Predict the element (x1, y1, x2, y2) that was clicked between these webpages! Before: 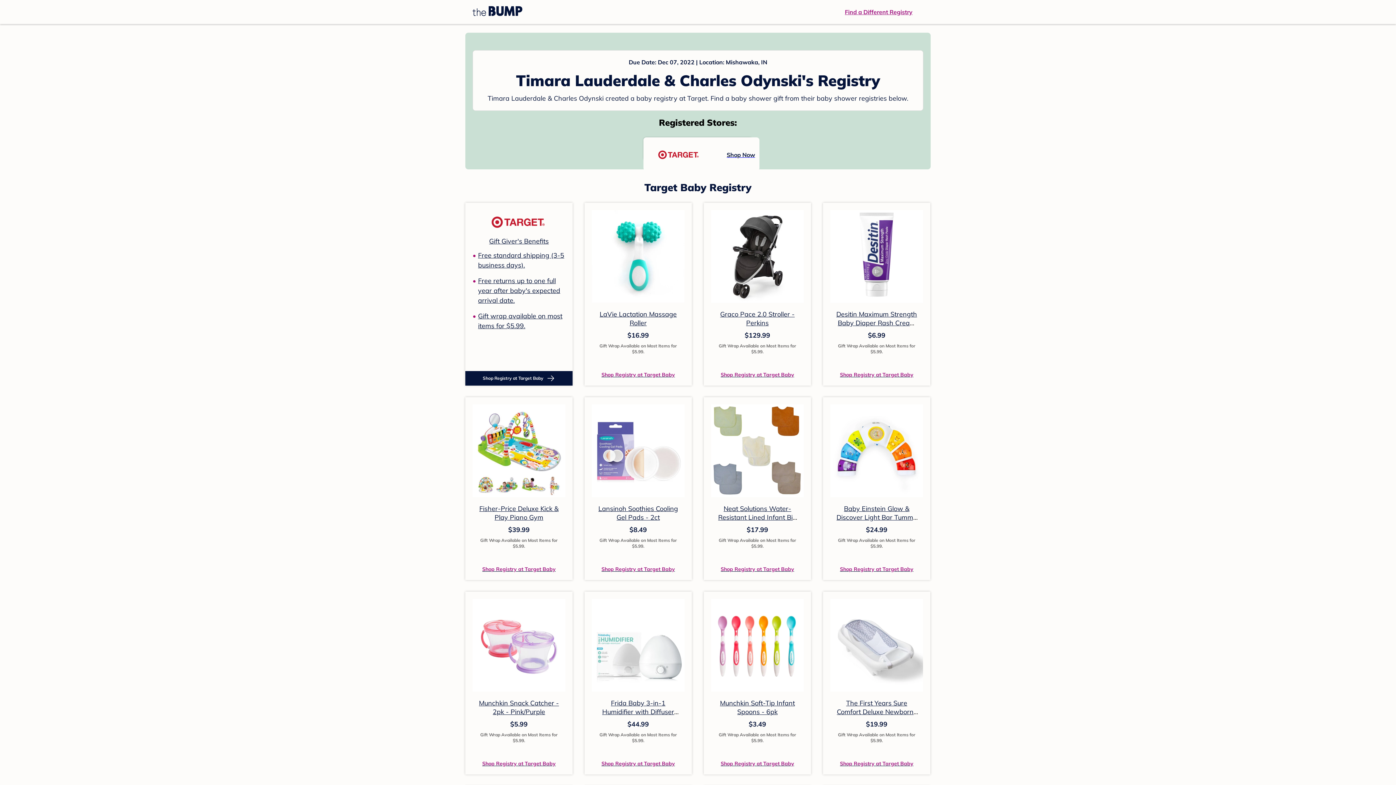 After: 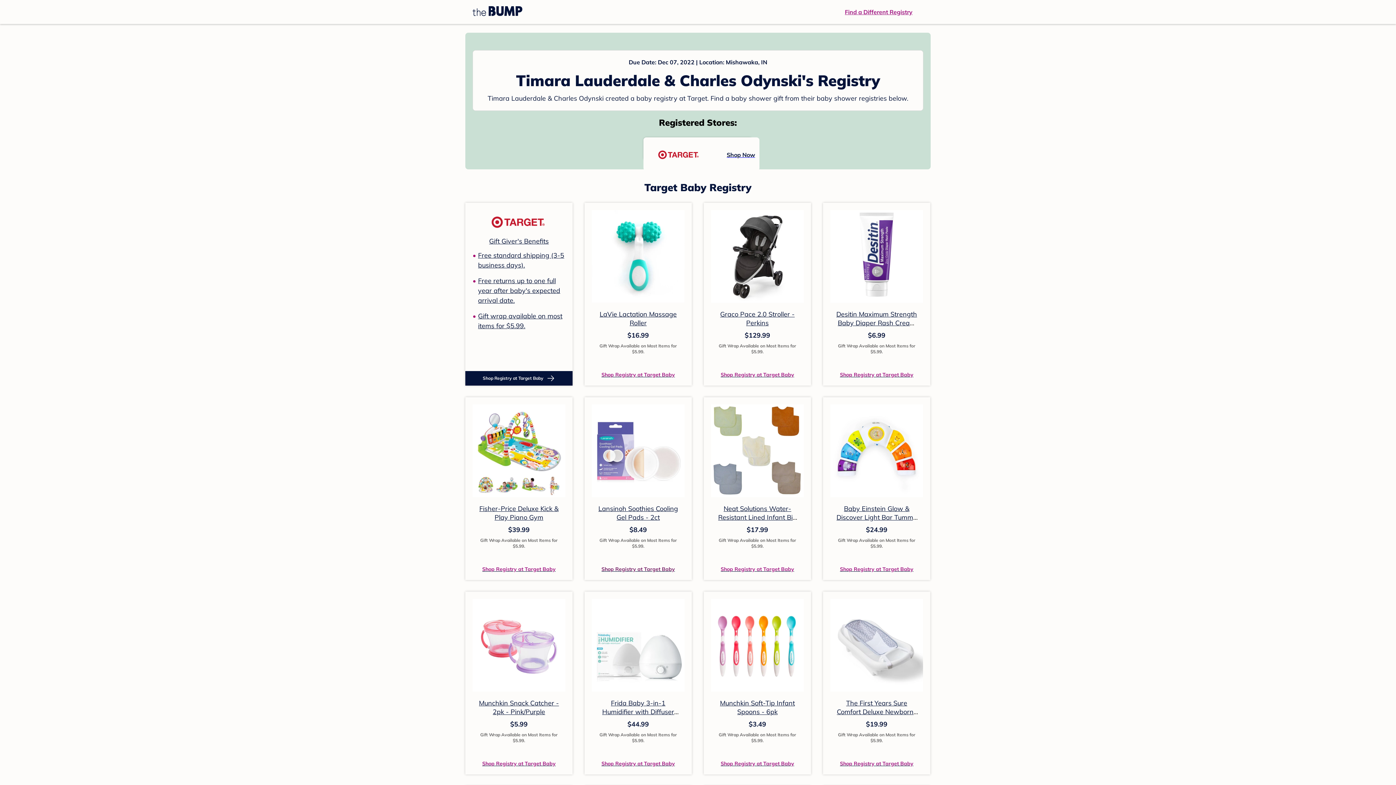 Action: bbox: (601, 564, 675, 573) label: Shop Registry at Target Baby